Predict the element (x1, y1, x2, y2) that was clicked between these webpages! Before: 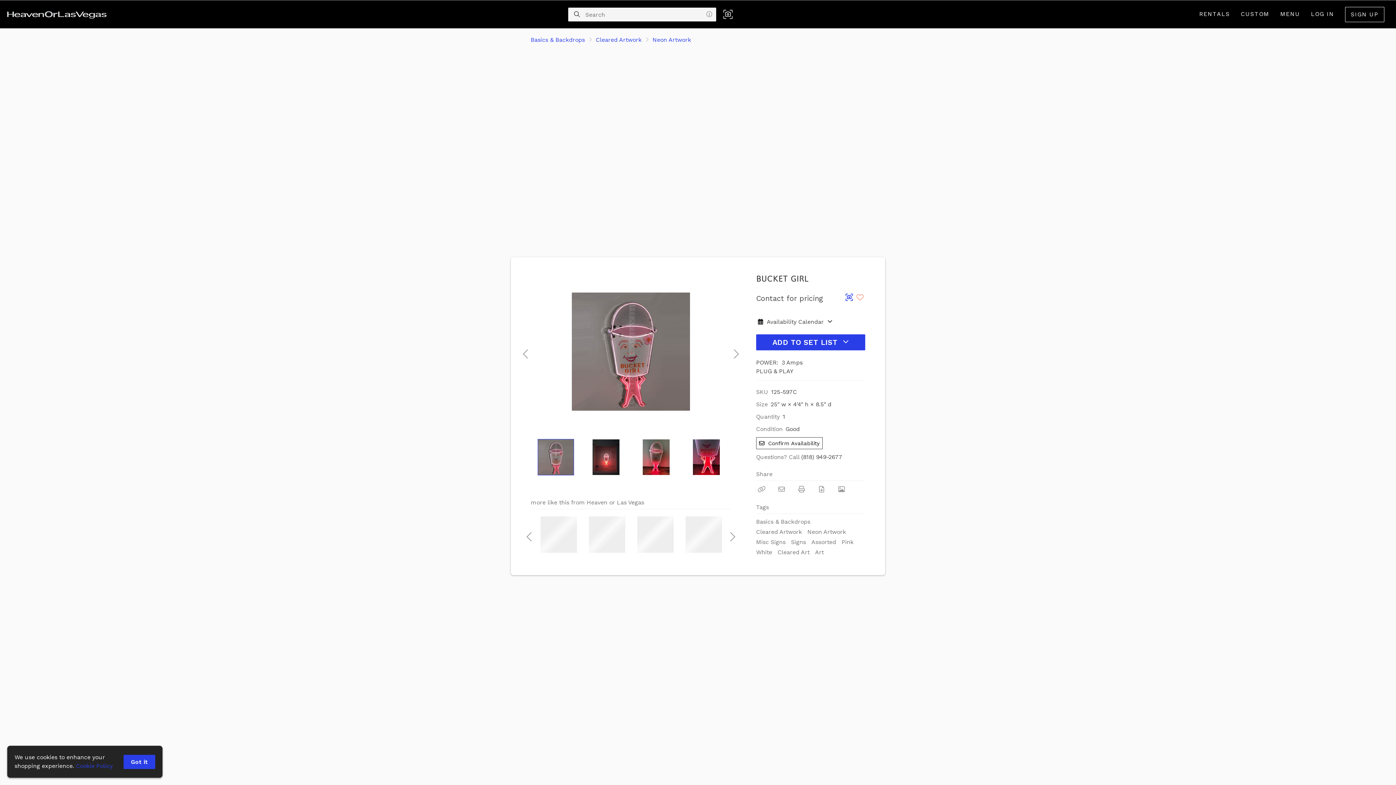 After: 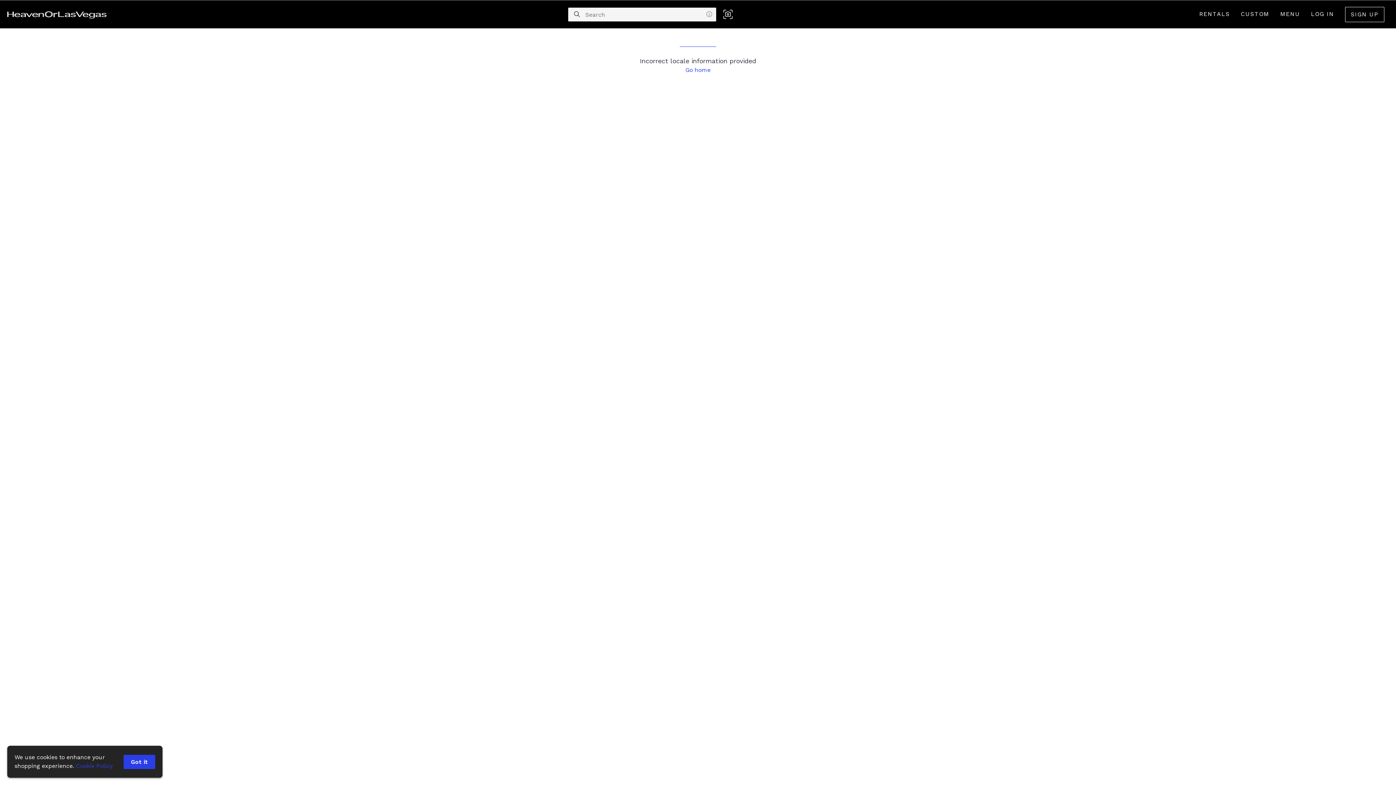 Action: bbox: (841, 537, 853, 547) label: Pink